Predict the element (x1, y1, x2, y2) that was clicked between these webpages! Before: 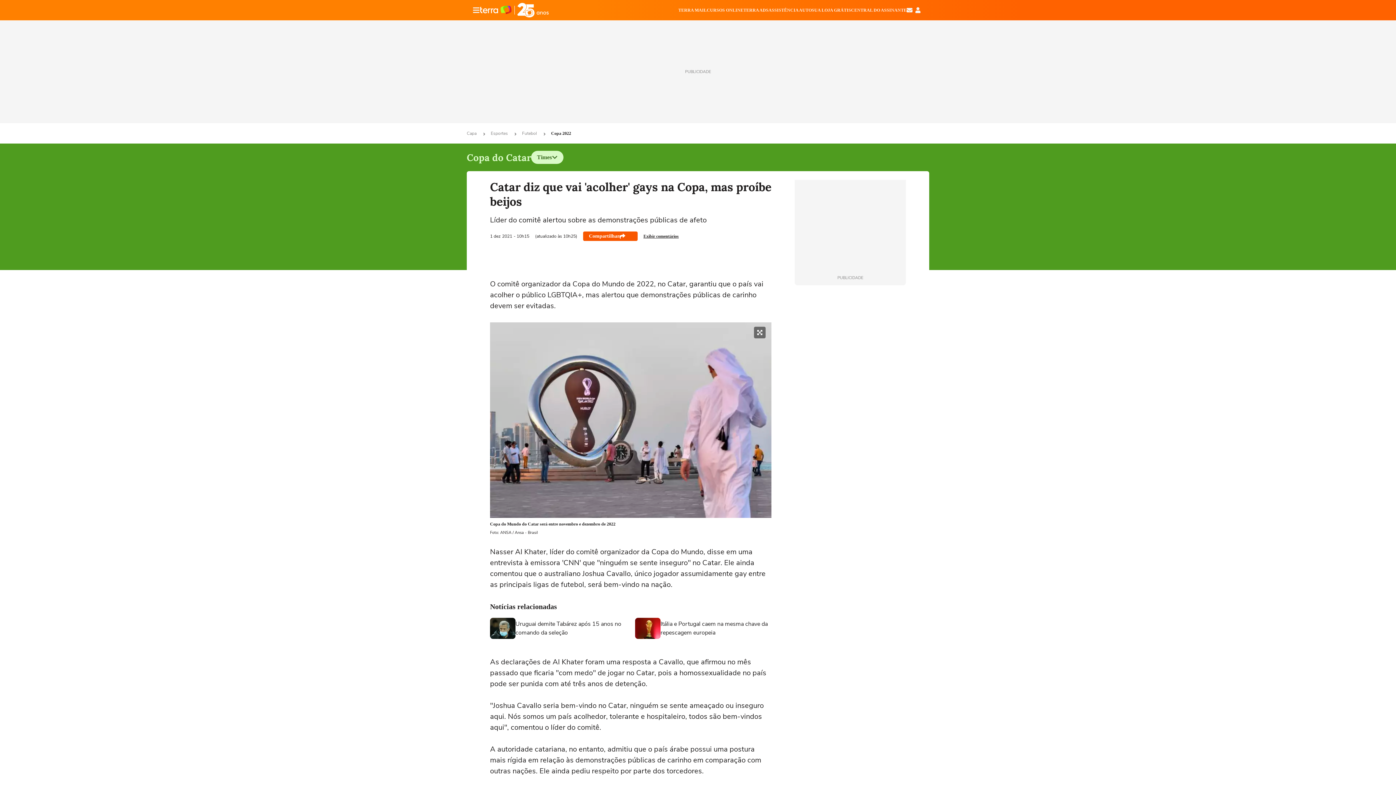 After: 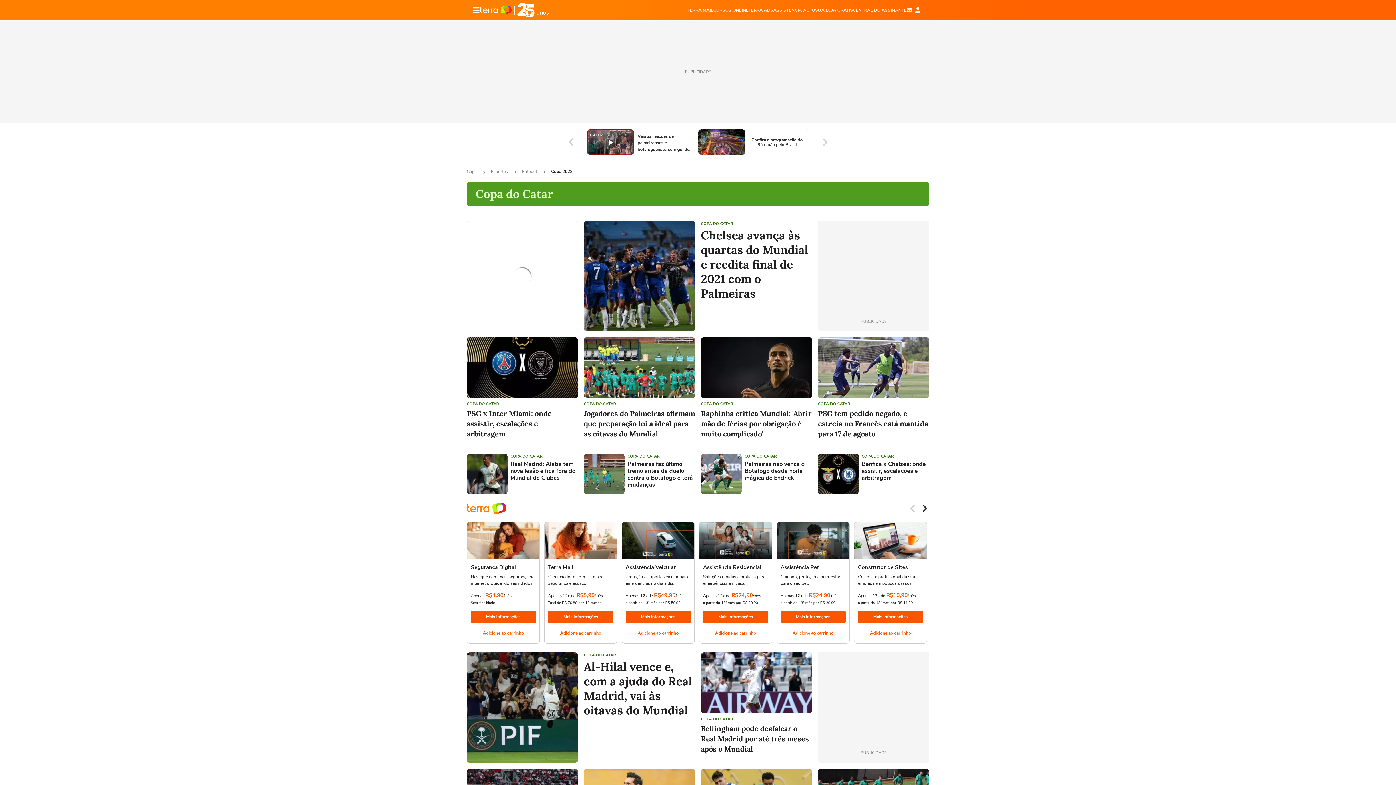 Action: bbox: (551, 130, 571, 136) label: Copa 2022